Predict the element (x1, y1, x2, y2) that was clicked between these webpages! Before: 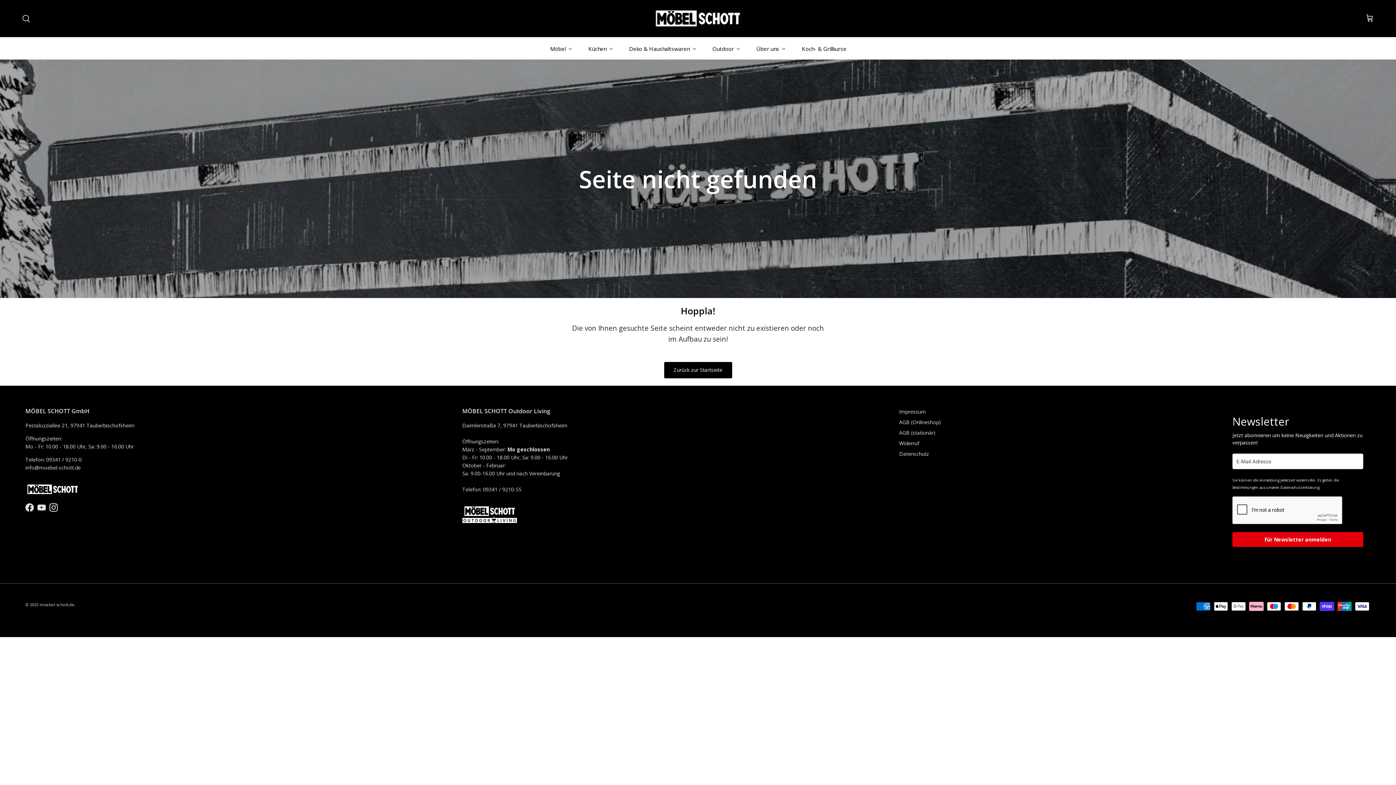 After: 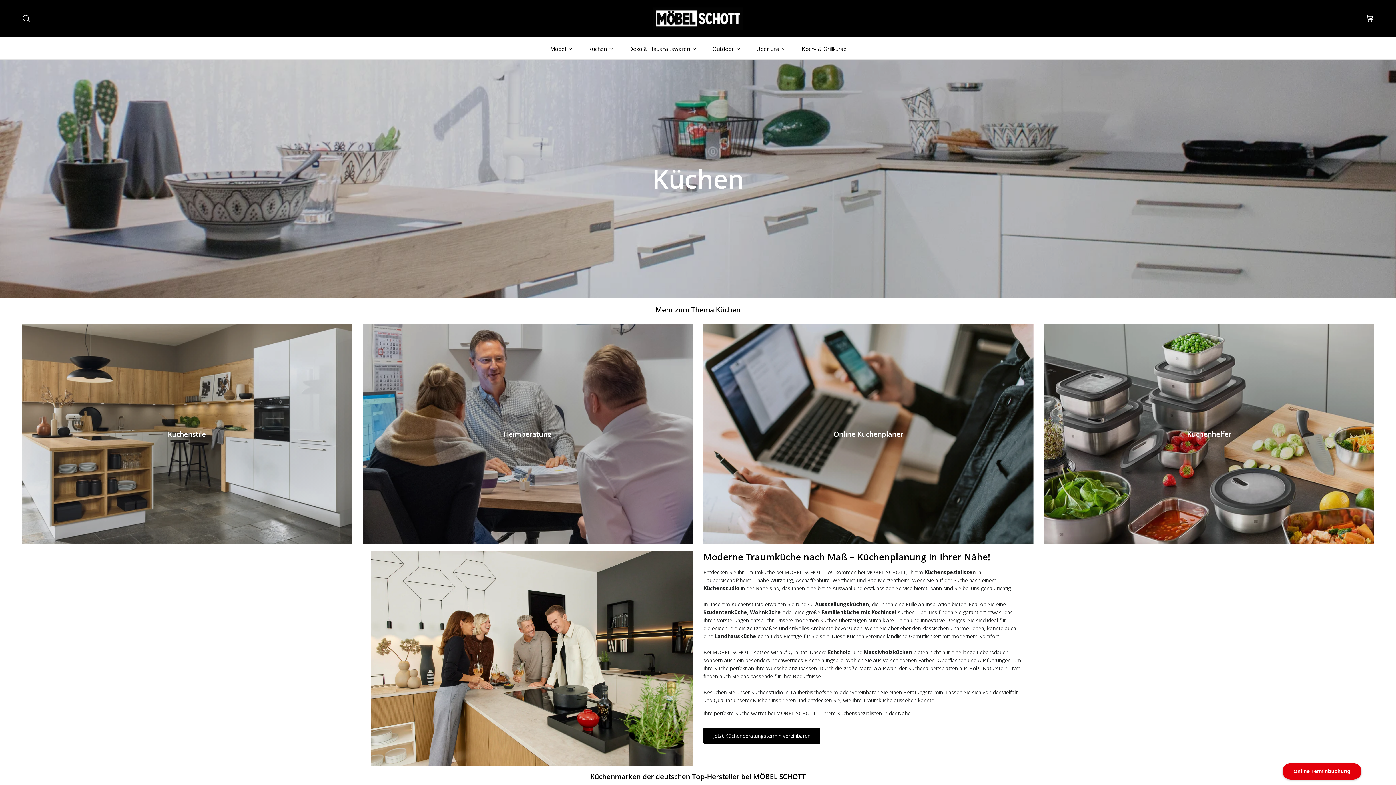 Action: bbox: (580, 37, 621, 59) label: Küchen